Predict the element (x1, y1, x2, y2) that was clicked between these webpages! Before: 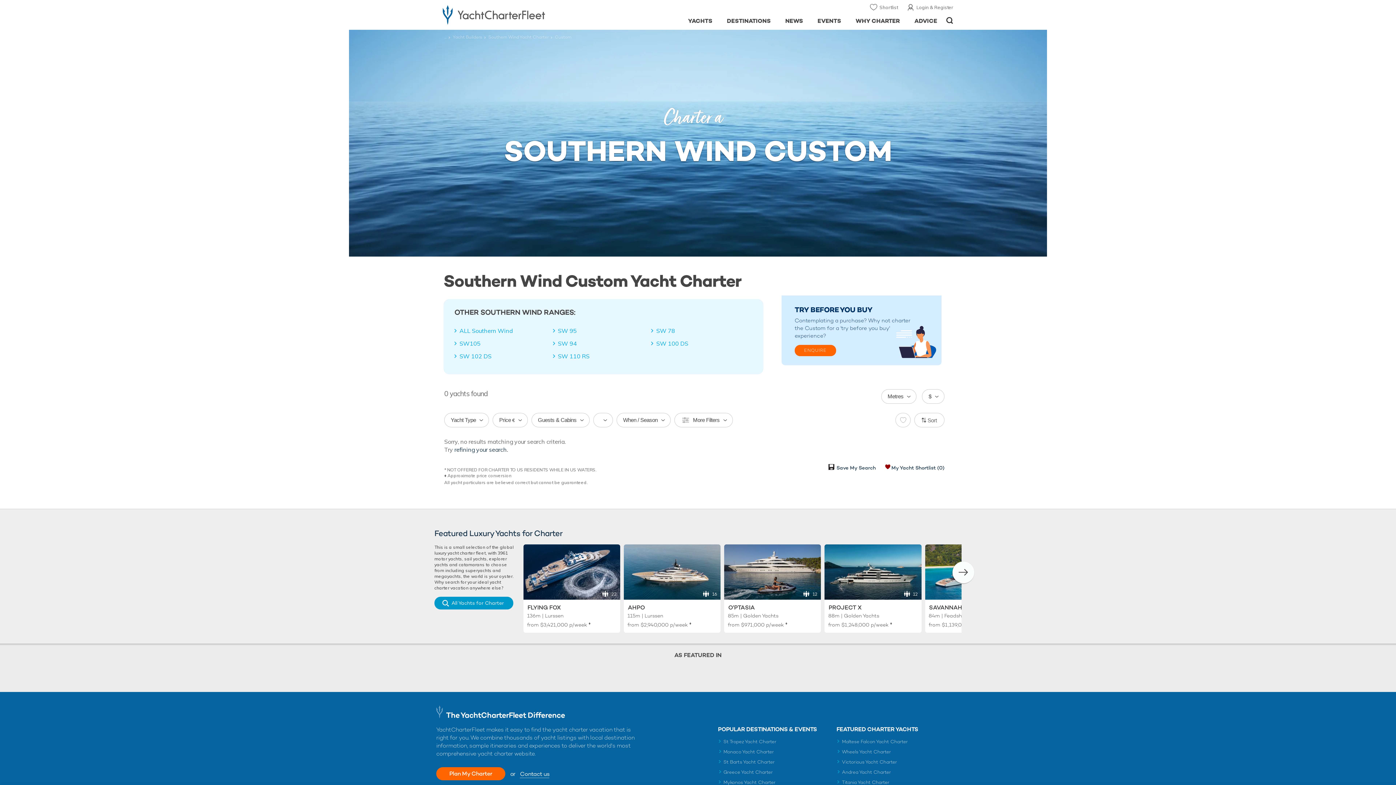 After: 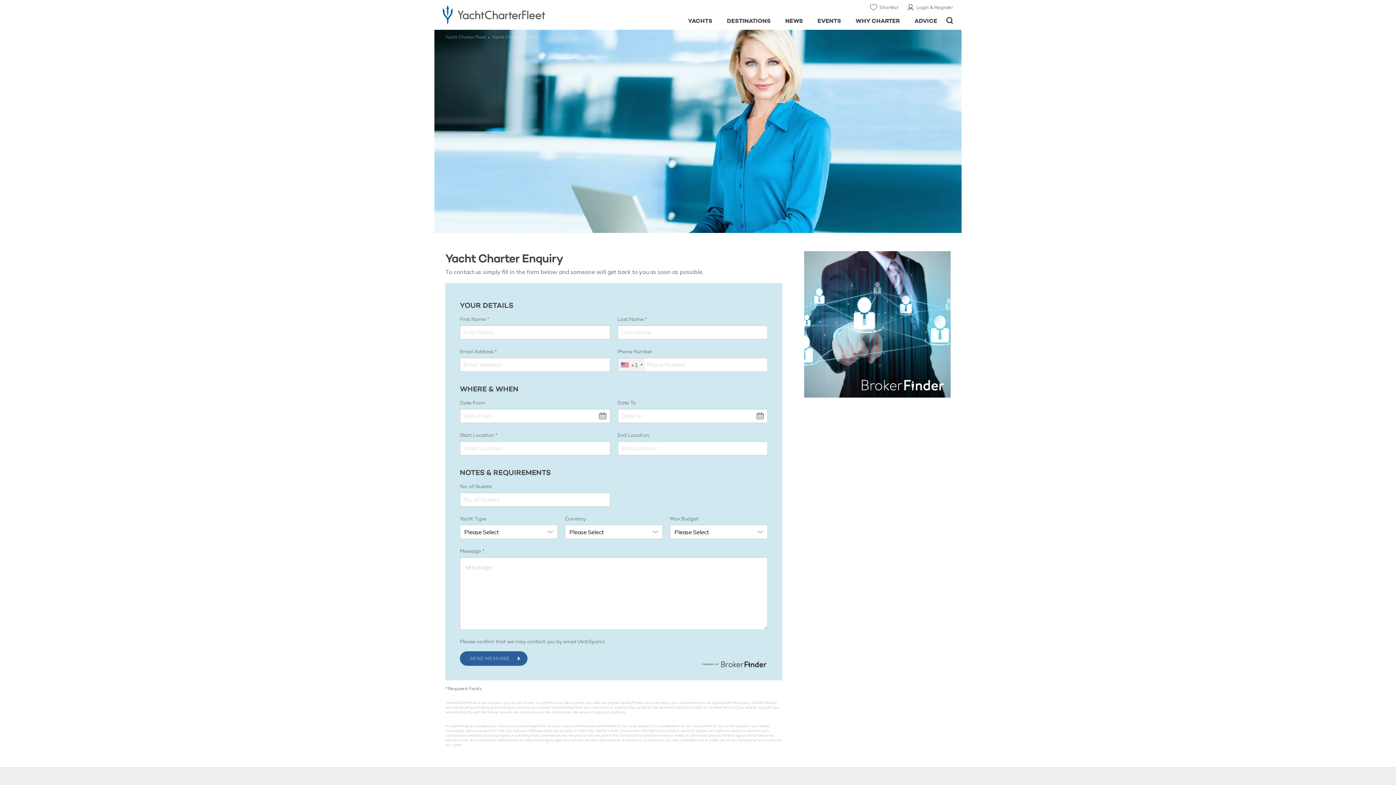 Action: label: Plan My Charter bbox: (436, 767, 505, 780)